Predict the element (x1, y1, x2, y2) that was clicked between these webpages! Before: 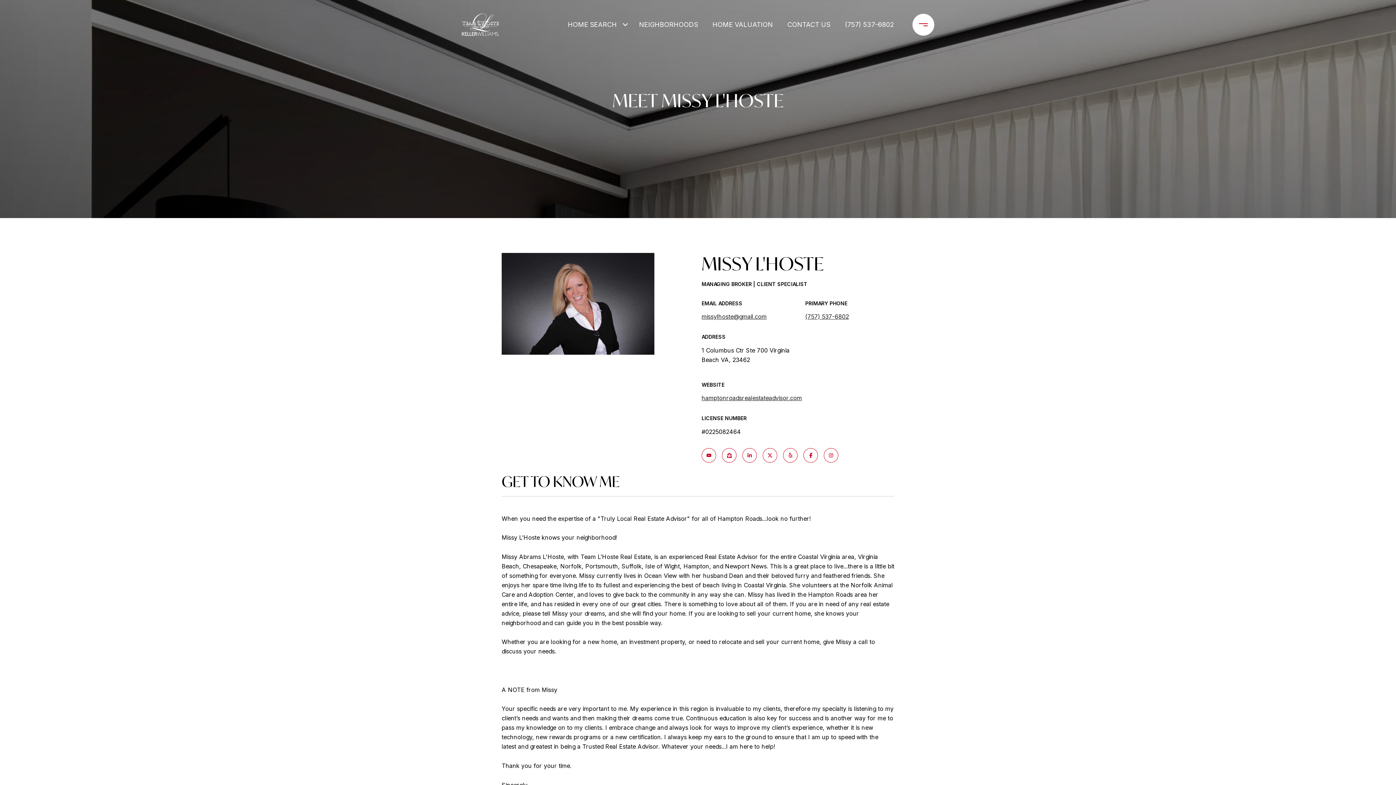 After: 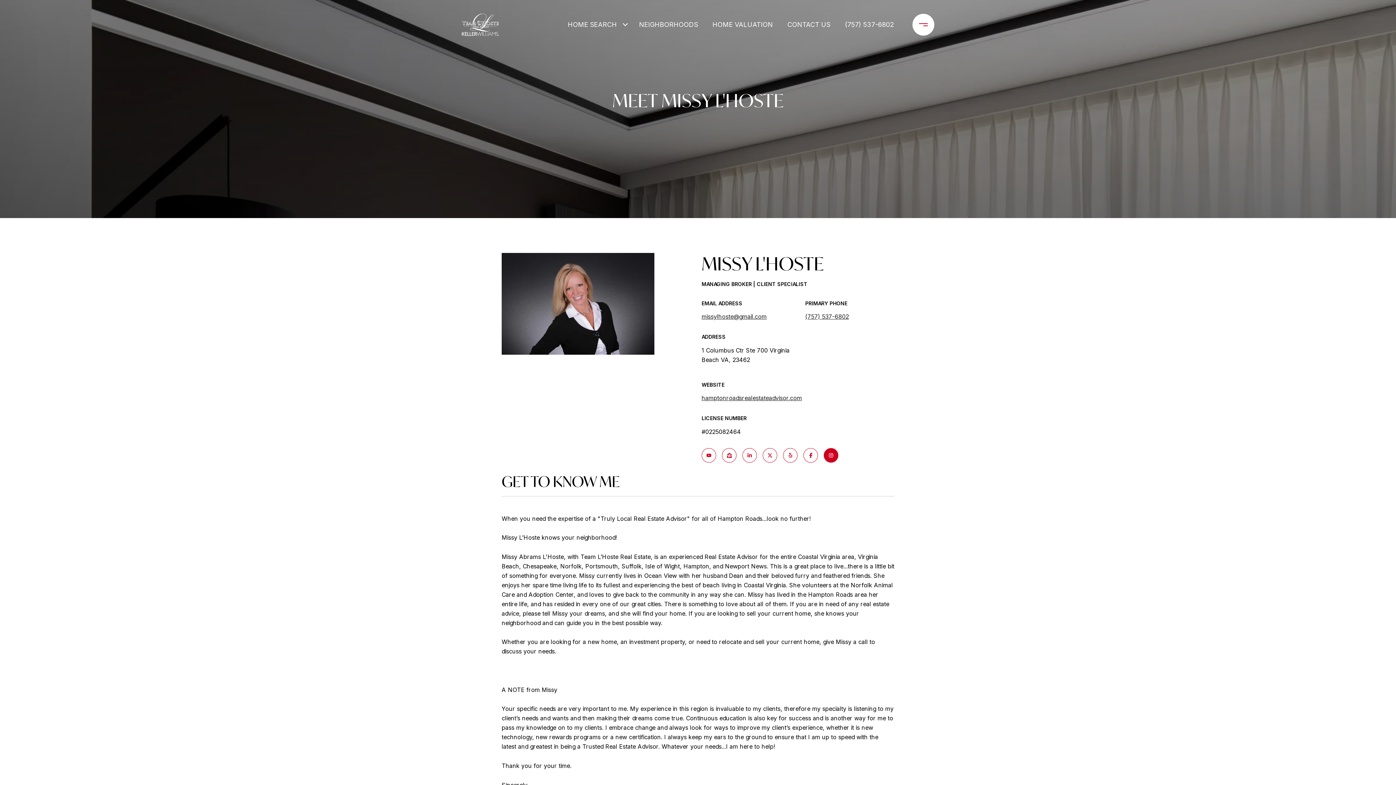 Action: bbox: (824, 448, 838, 462) label: INSTAGRAM